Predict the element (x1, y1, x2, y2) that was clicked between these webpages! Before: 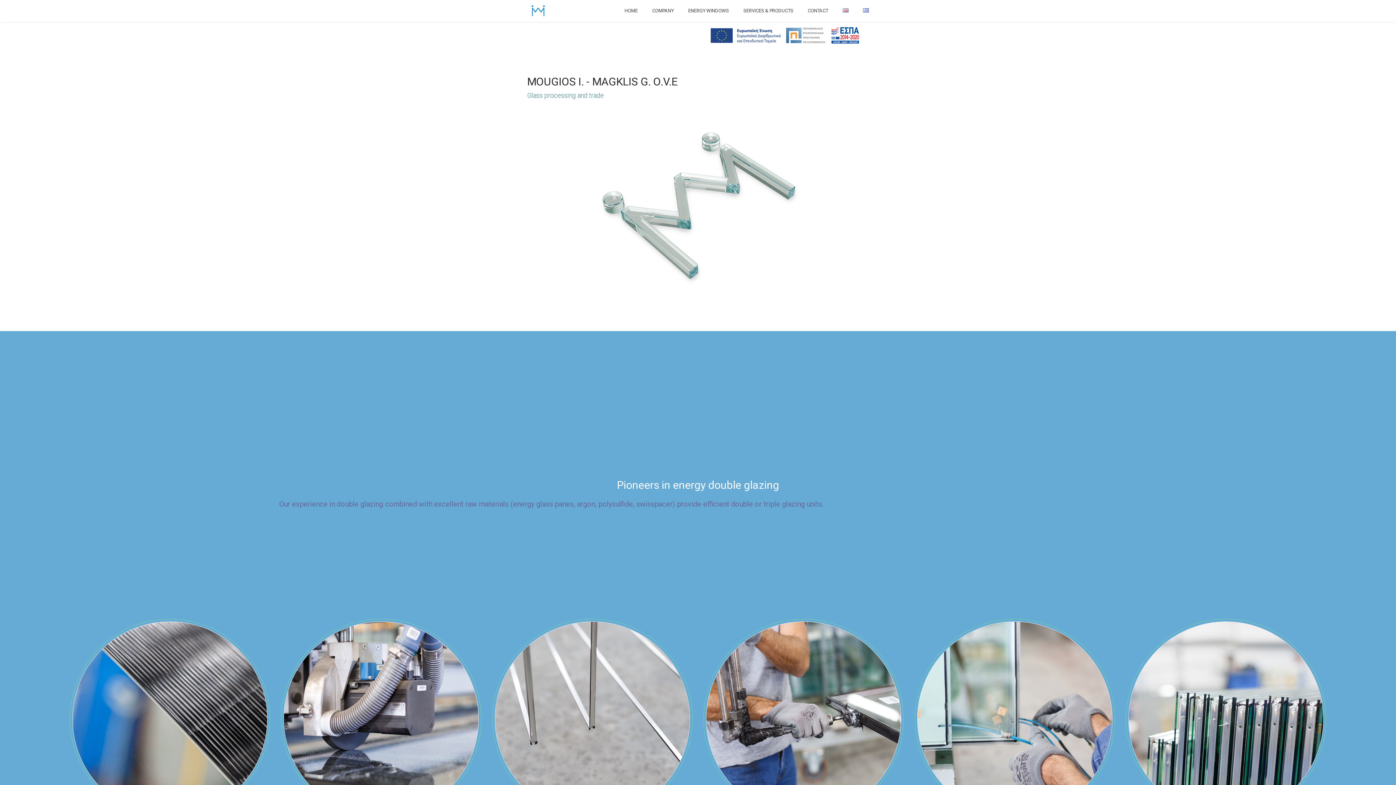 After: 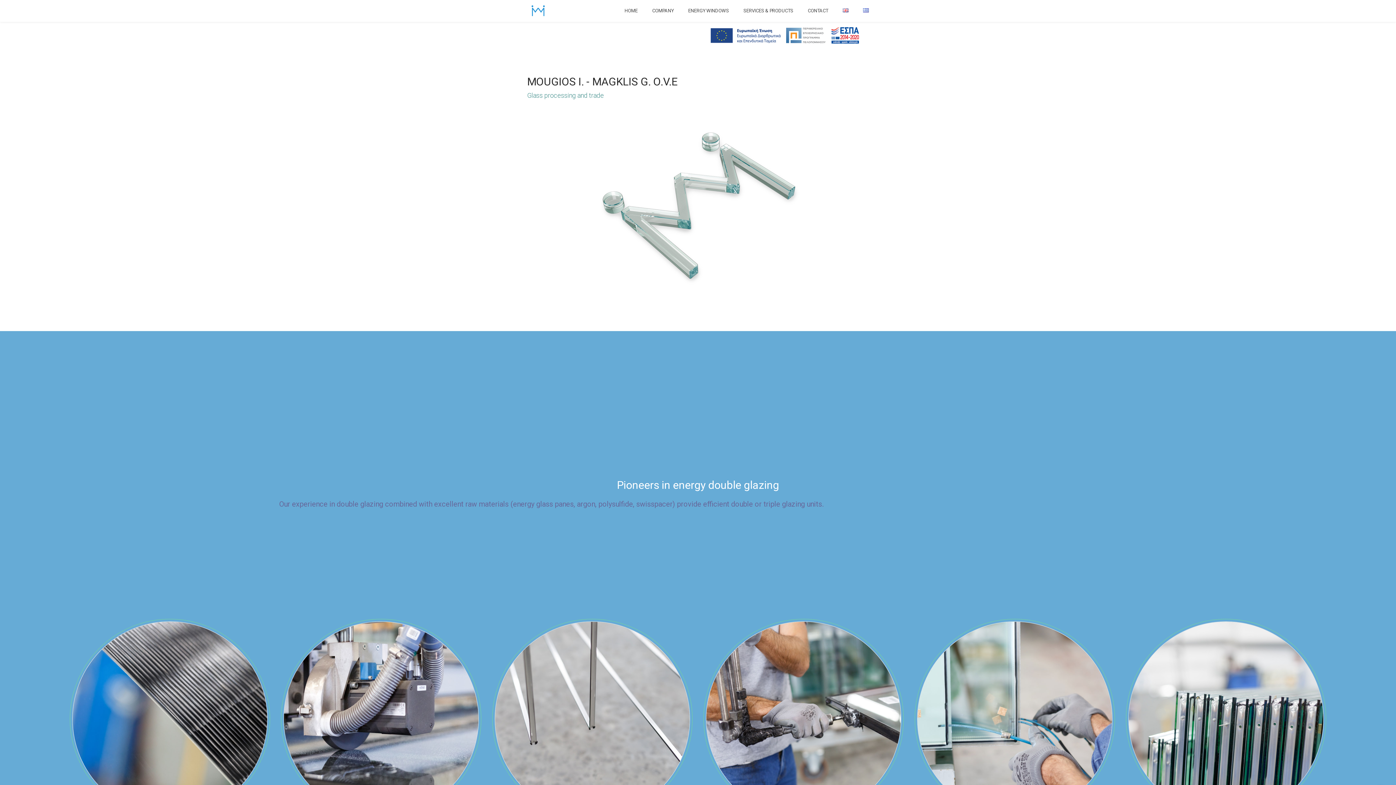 Action: bbox: (703, 21, 869, 47)